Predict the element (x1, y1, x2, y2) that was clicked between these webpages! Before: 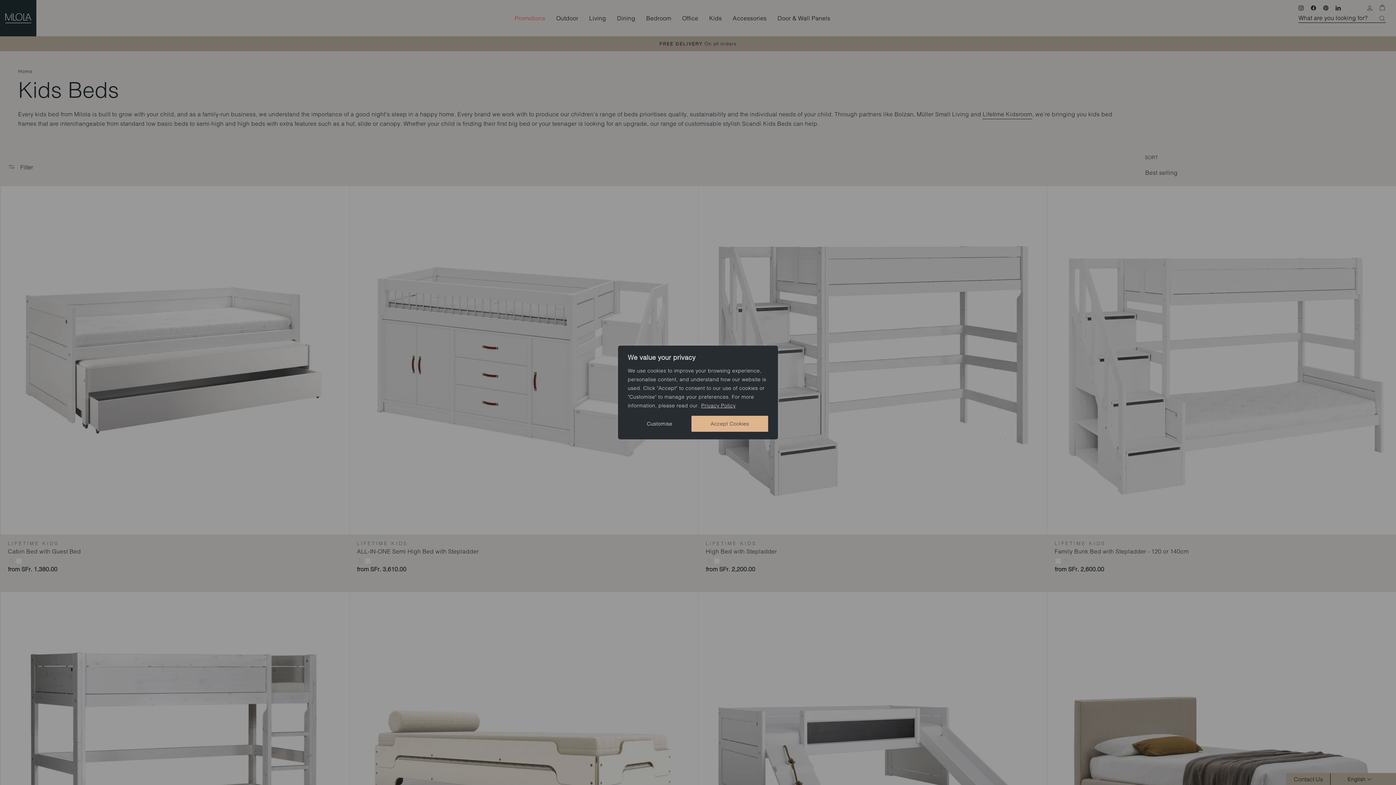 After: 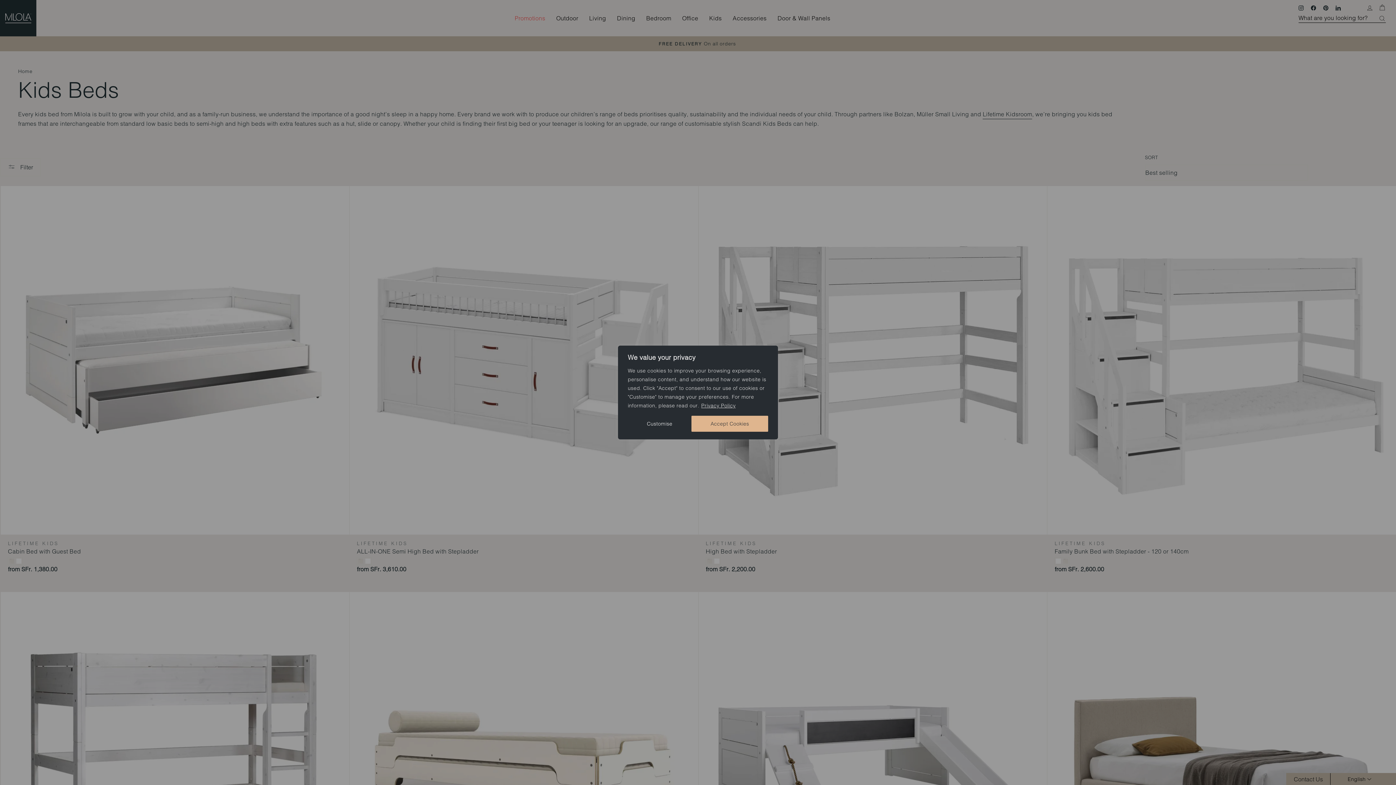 Action: label: Privacy Policy bbox: (701, 402, 736, 409)